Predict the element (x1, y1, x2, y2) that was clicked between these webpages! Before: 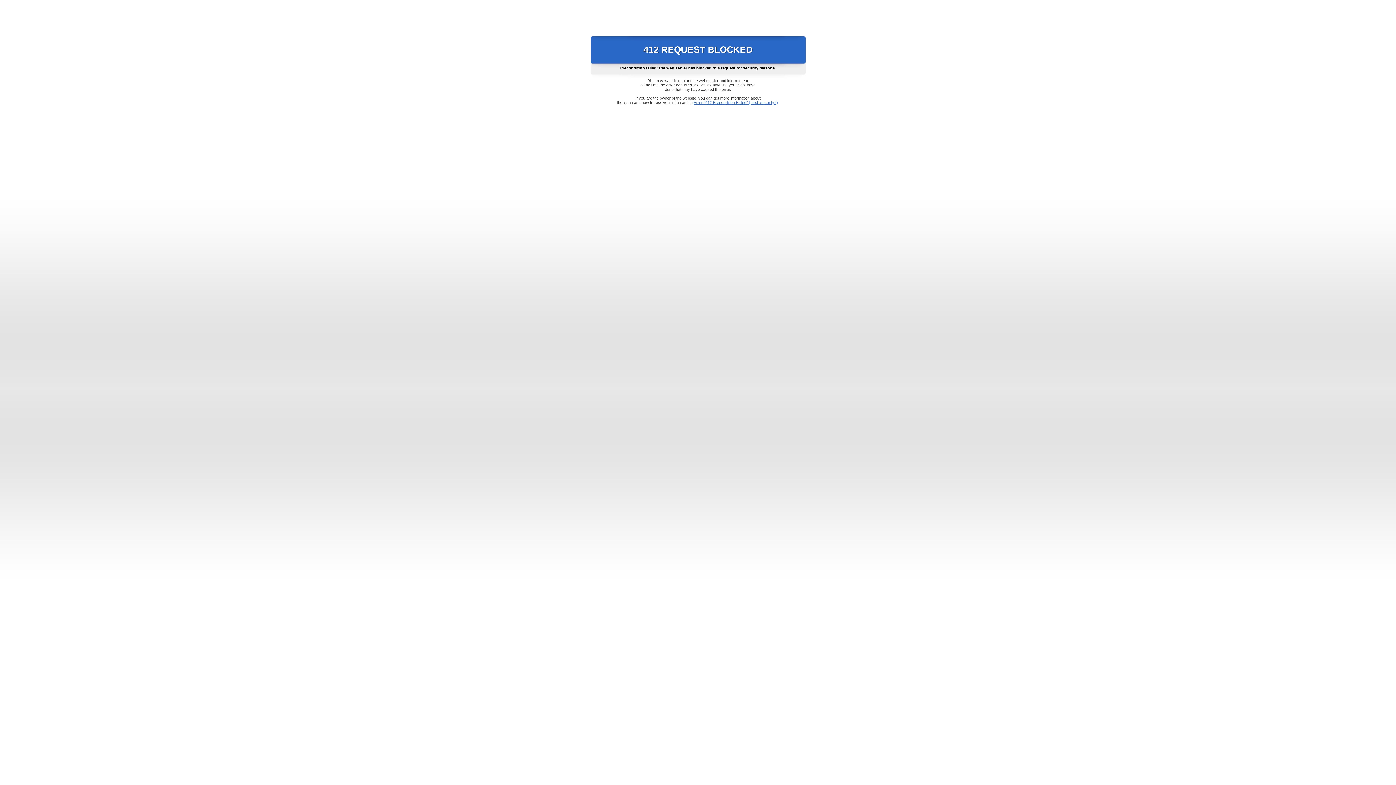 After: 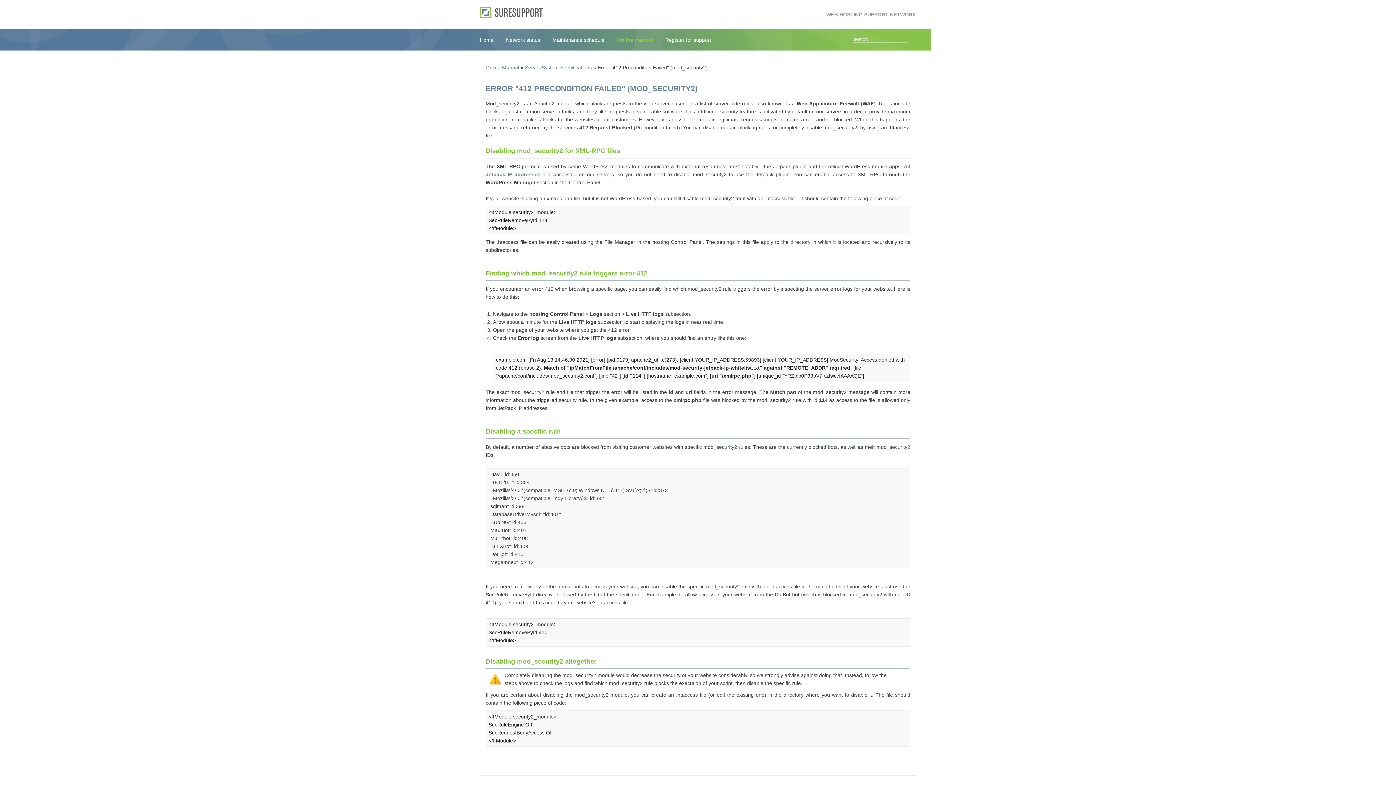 Action: bbox: (693, 100, 778, 104) label: Error "412 Precondition Failed" (mod_security2)